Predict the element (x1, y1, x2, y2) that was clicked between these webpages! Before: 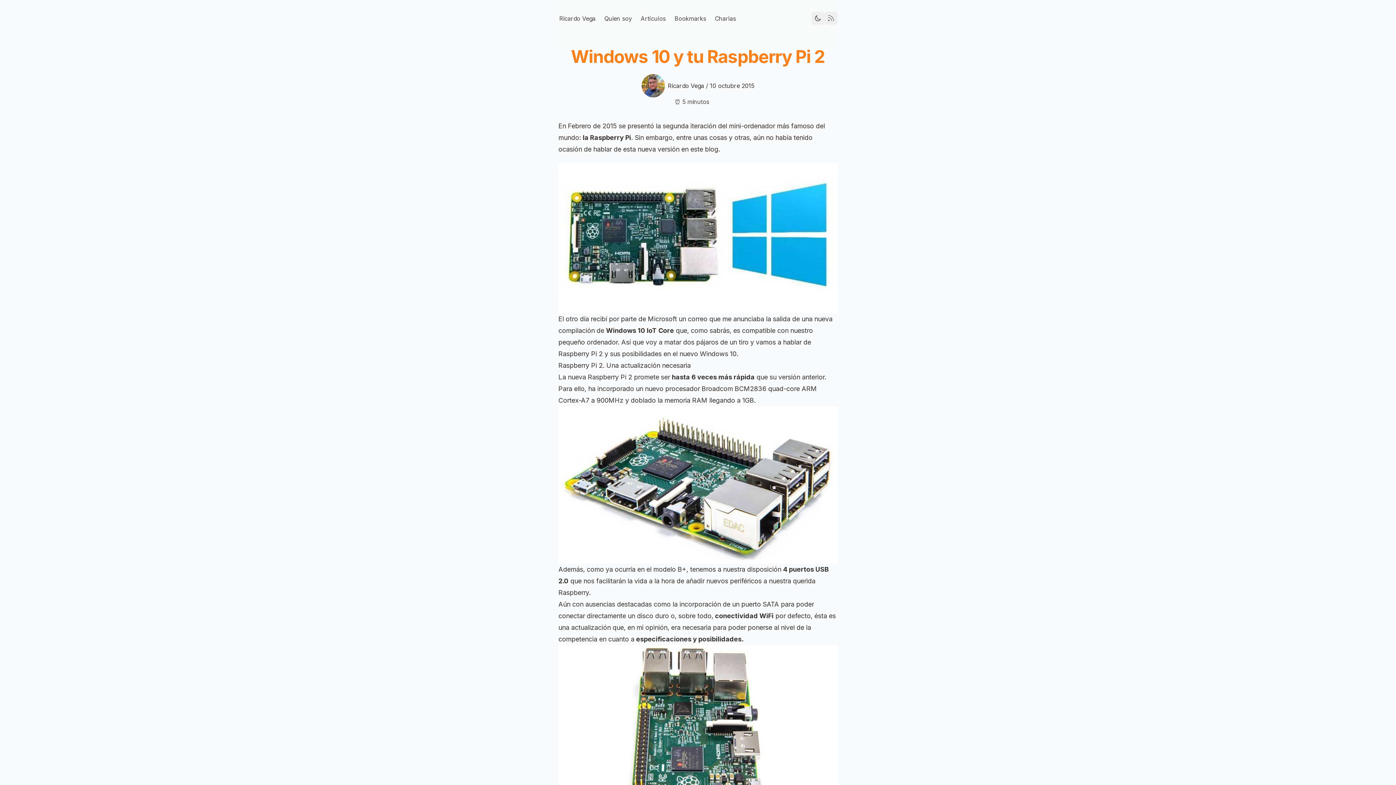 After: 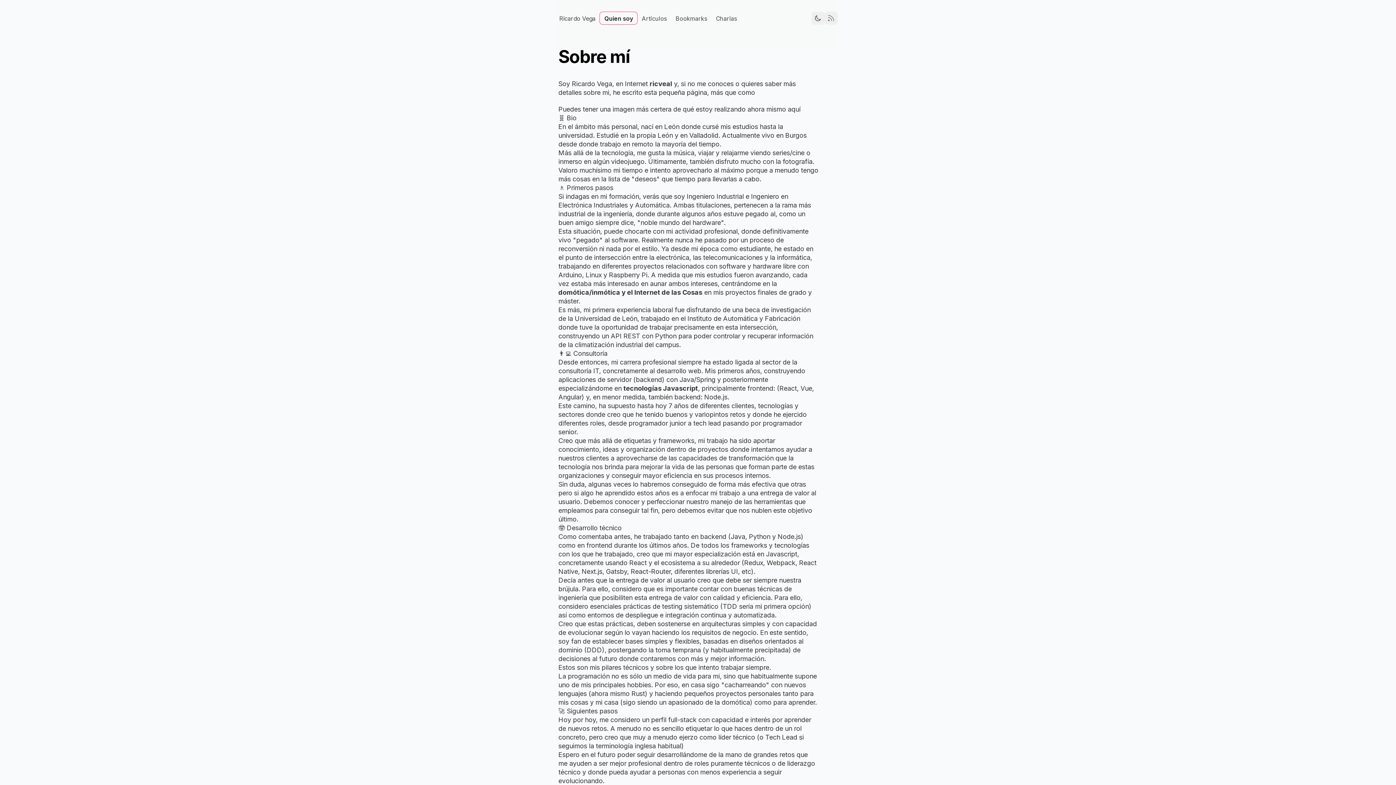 Action: bbox: (600, 11, 636, 24) label: Quien soy